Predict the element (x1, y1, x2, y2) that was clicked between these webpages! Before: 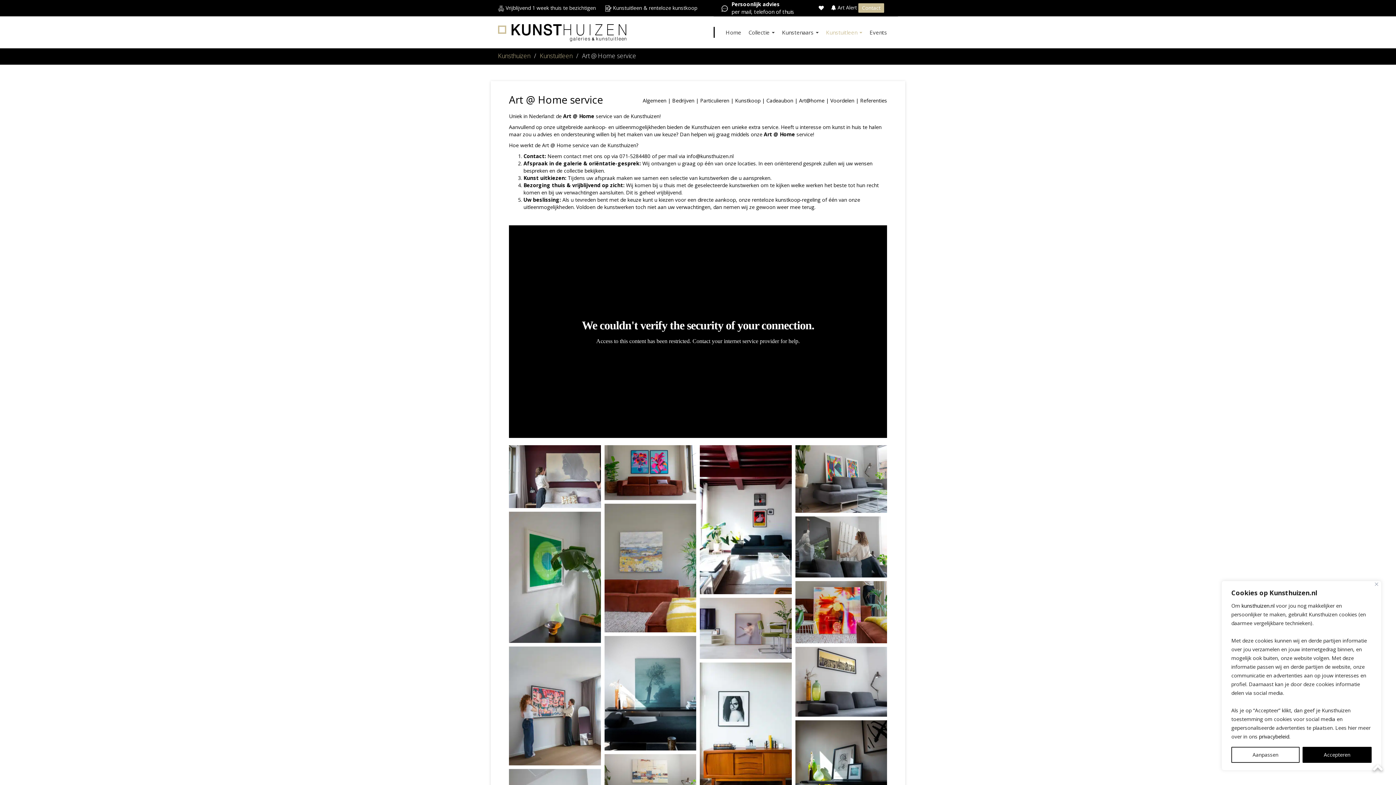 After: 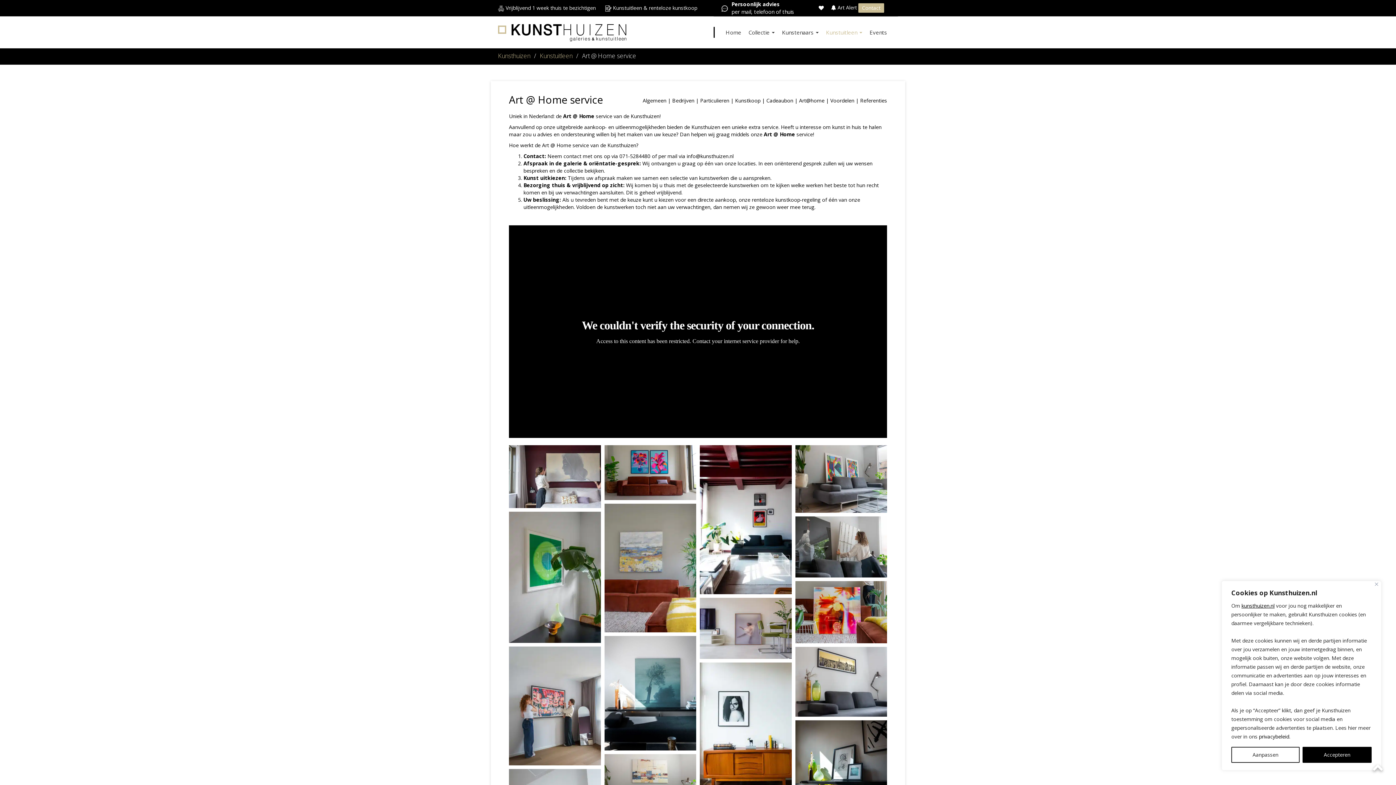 Action: label: kunsthuizen.nl bbox: (1241, 602, 1274, 609)